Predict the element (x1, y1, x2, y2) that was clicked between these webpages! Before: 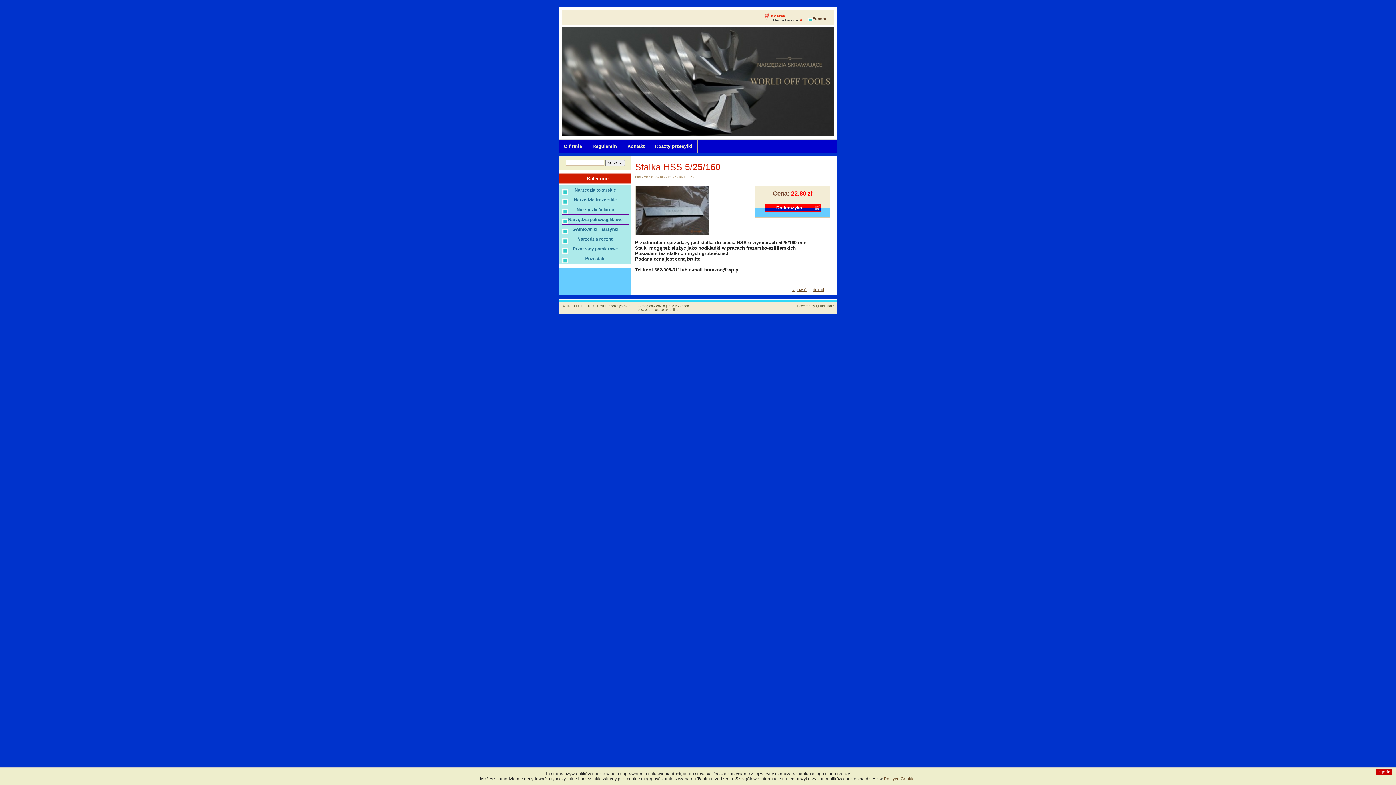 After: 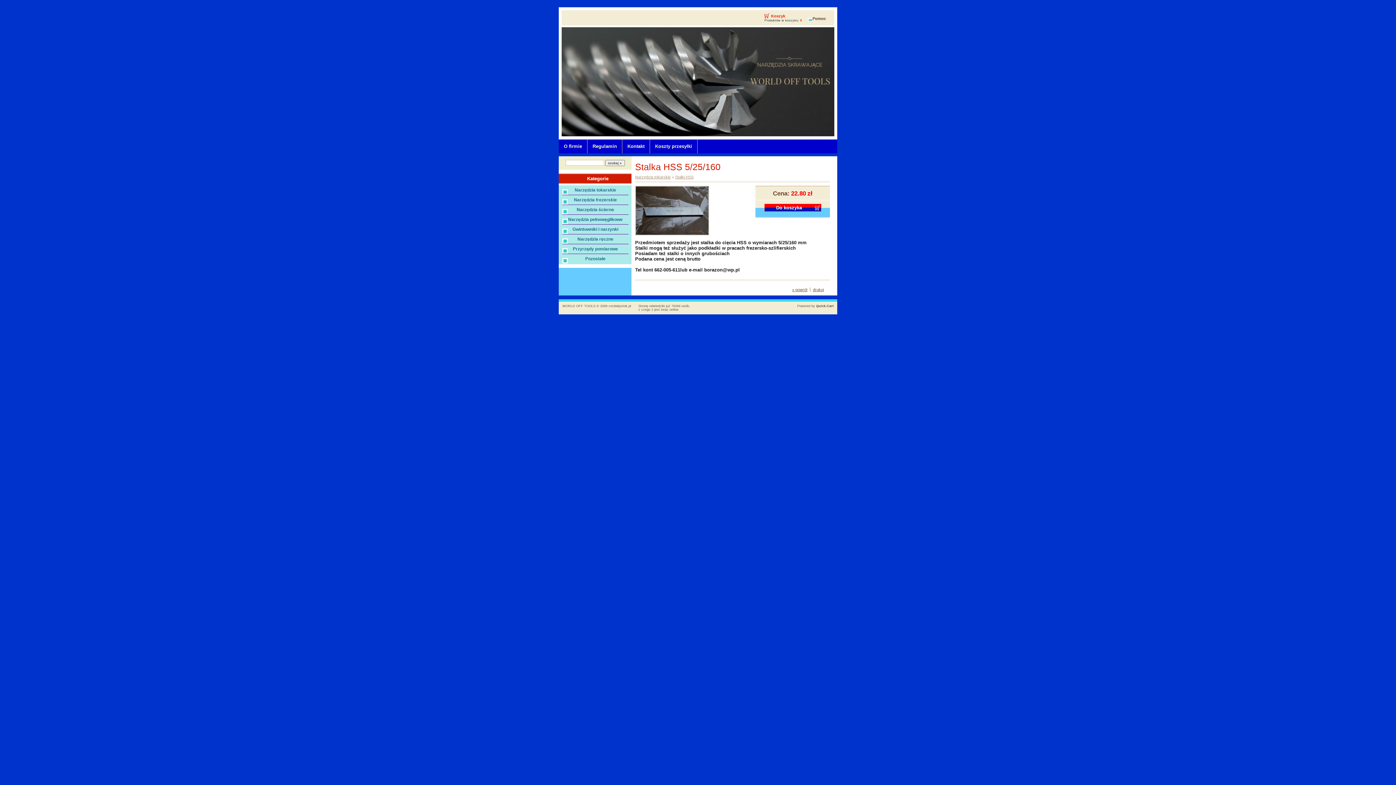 Action: label: zgoda bbox: (1376, 769, 1392, 775)